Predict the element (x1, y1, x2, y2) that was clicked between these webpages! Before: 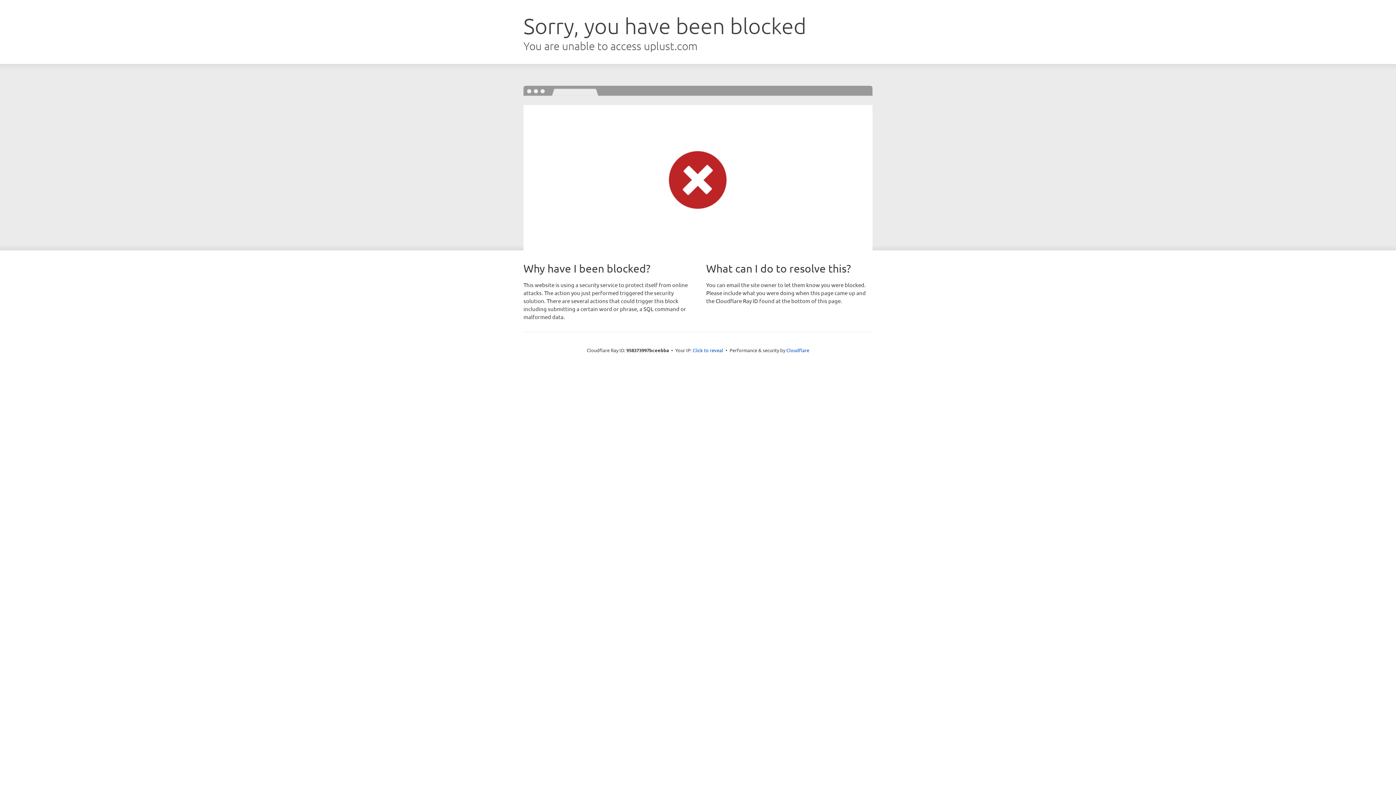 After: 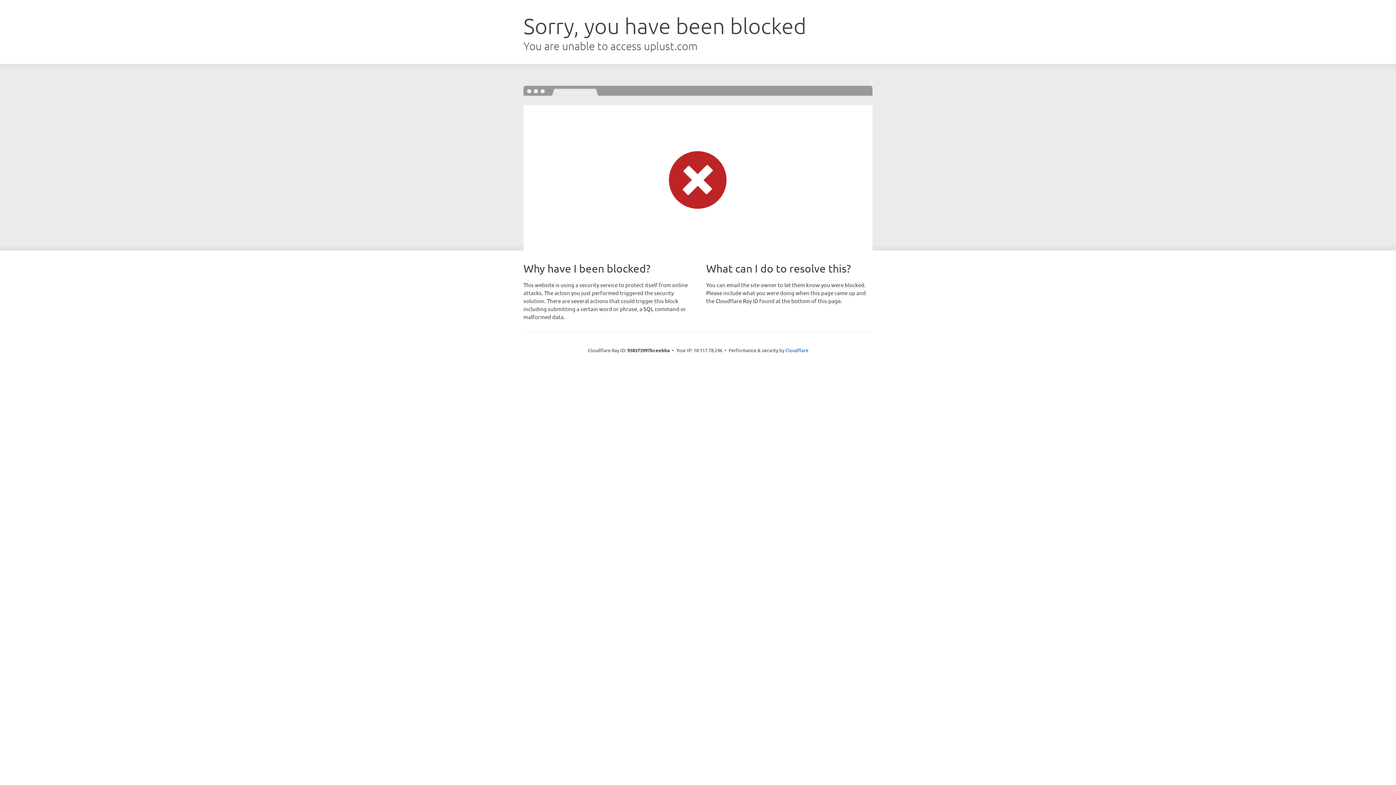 Action: bbox: (692, 346, 723, 353) label: Click to reveal